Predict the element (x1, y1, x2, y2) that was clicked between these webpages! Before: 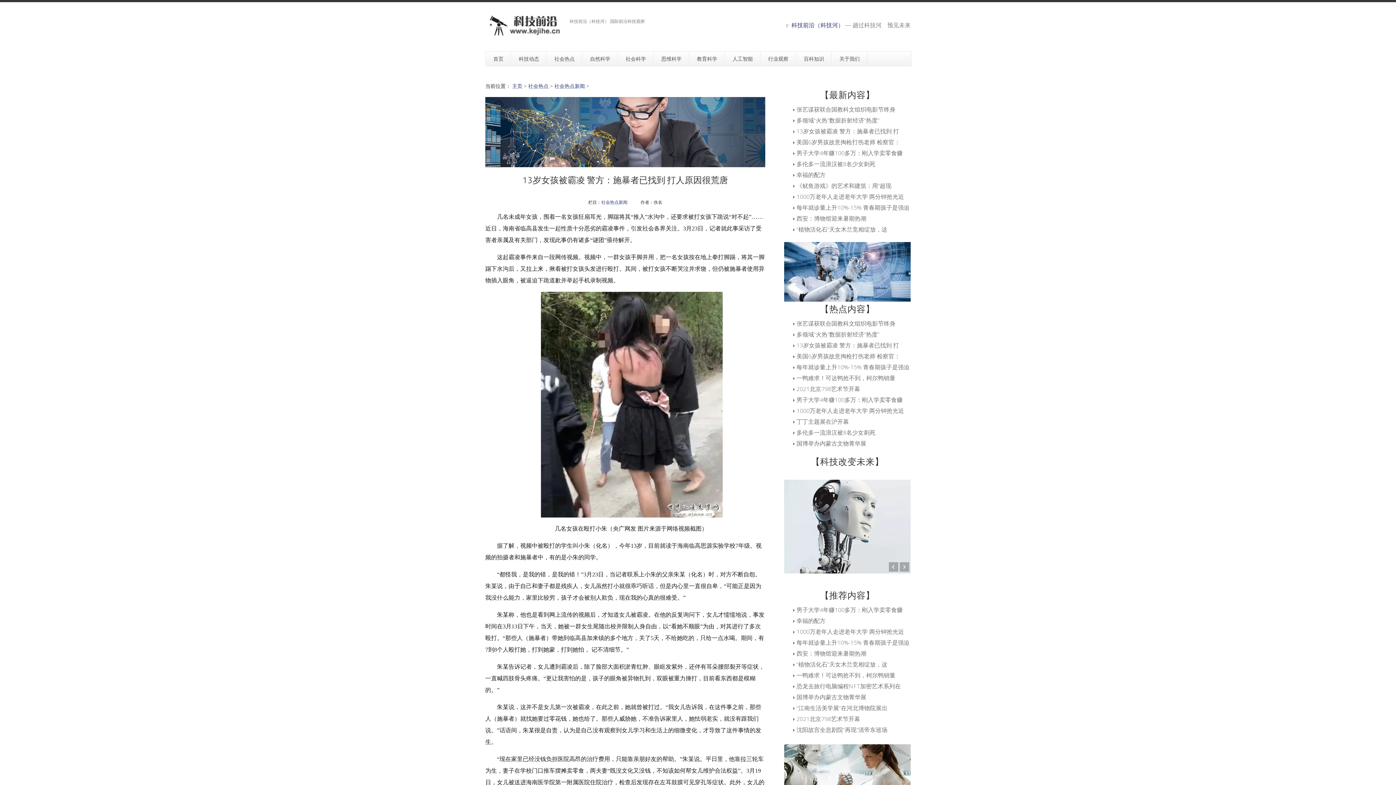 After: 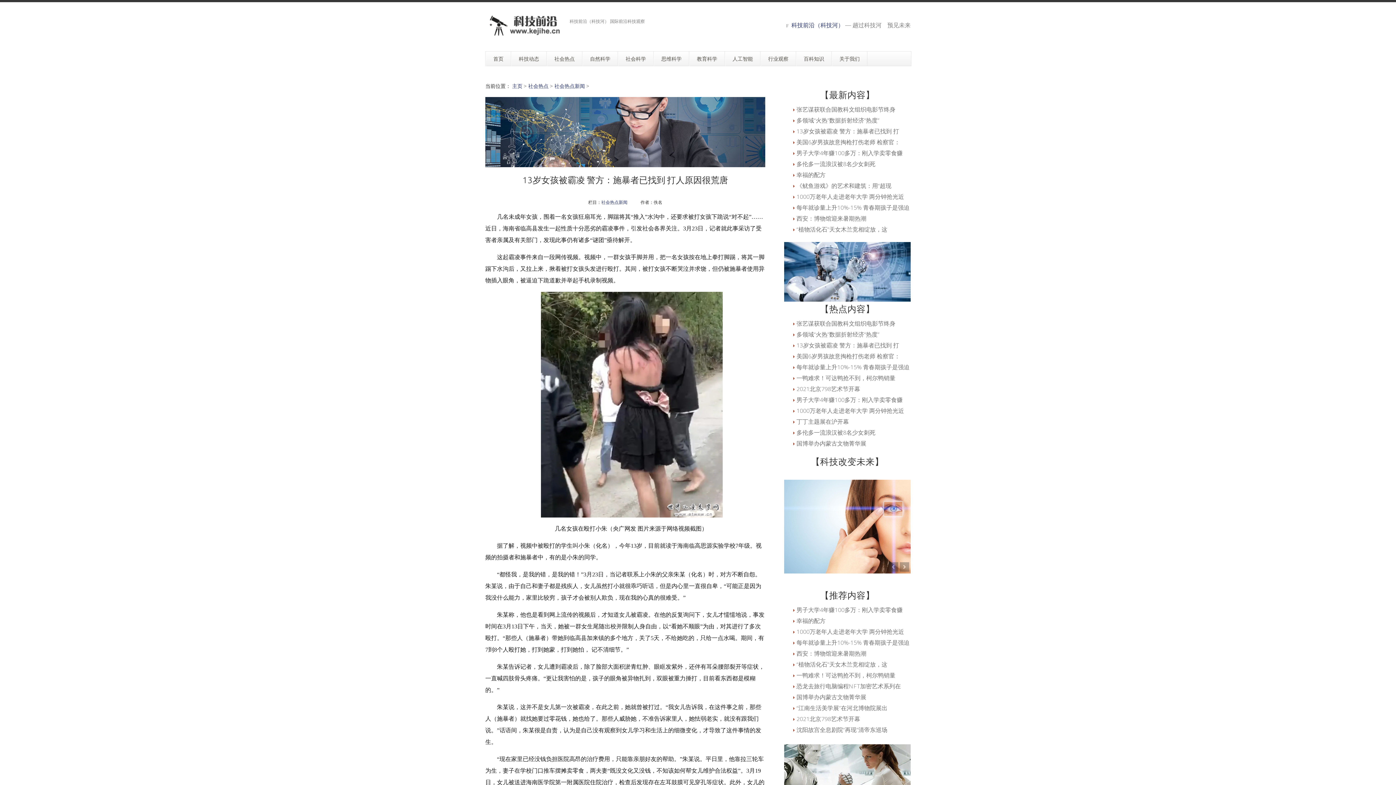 Action: bbox: (796, 203, 909, 211) label: 每年就诊量上升10%-15% 青春期孩子是强迫